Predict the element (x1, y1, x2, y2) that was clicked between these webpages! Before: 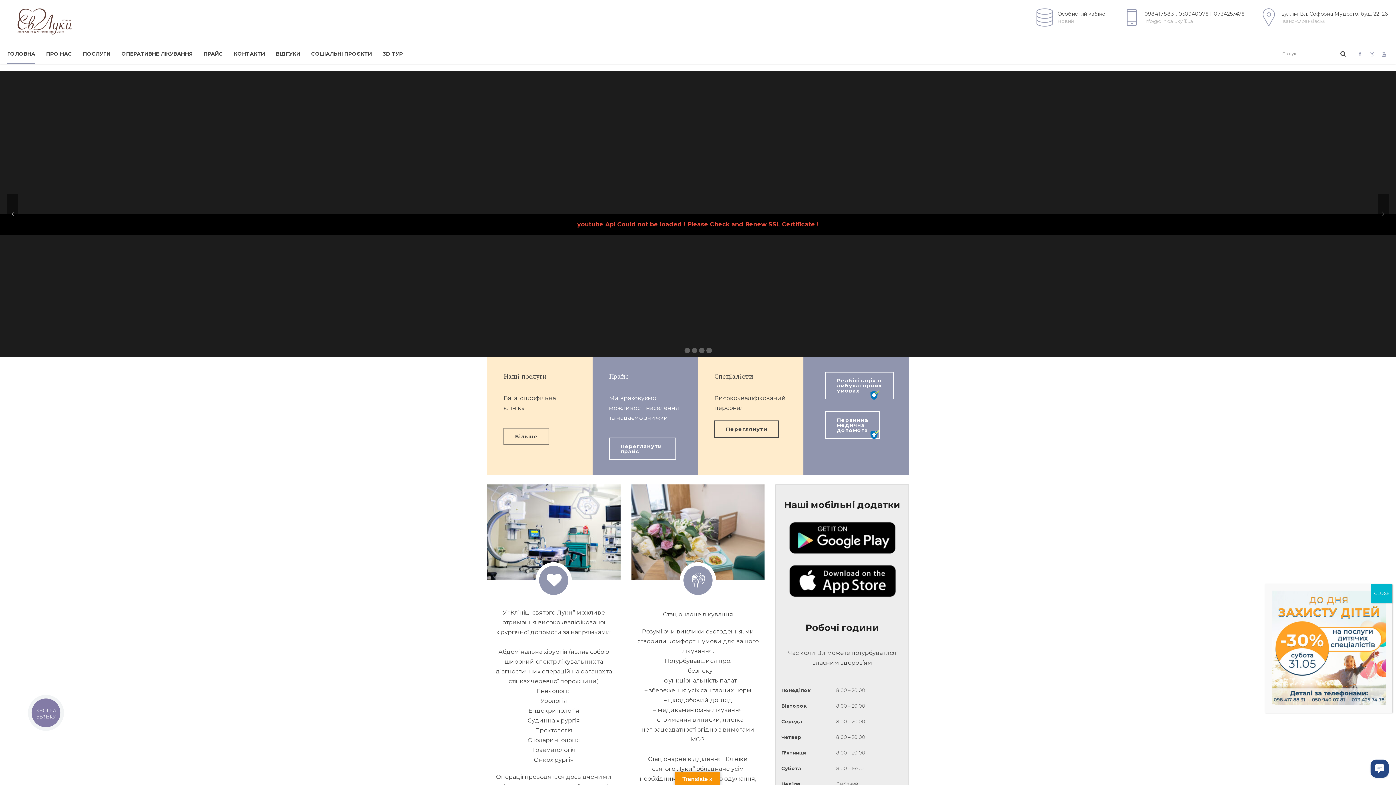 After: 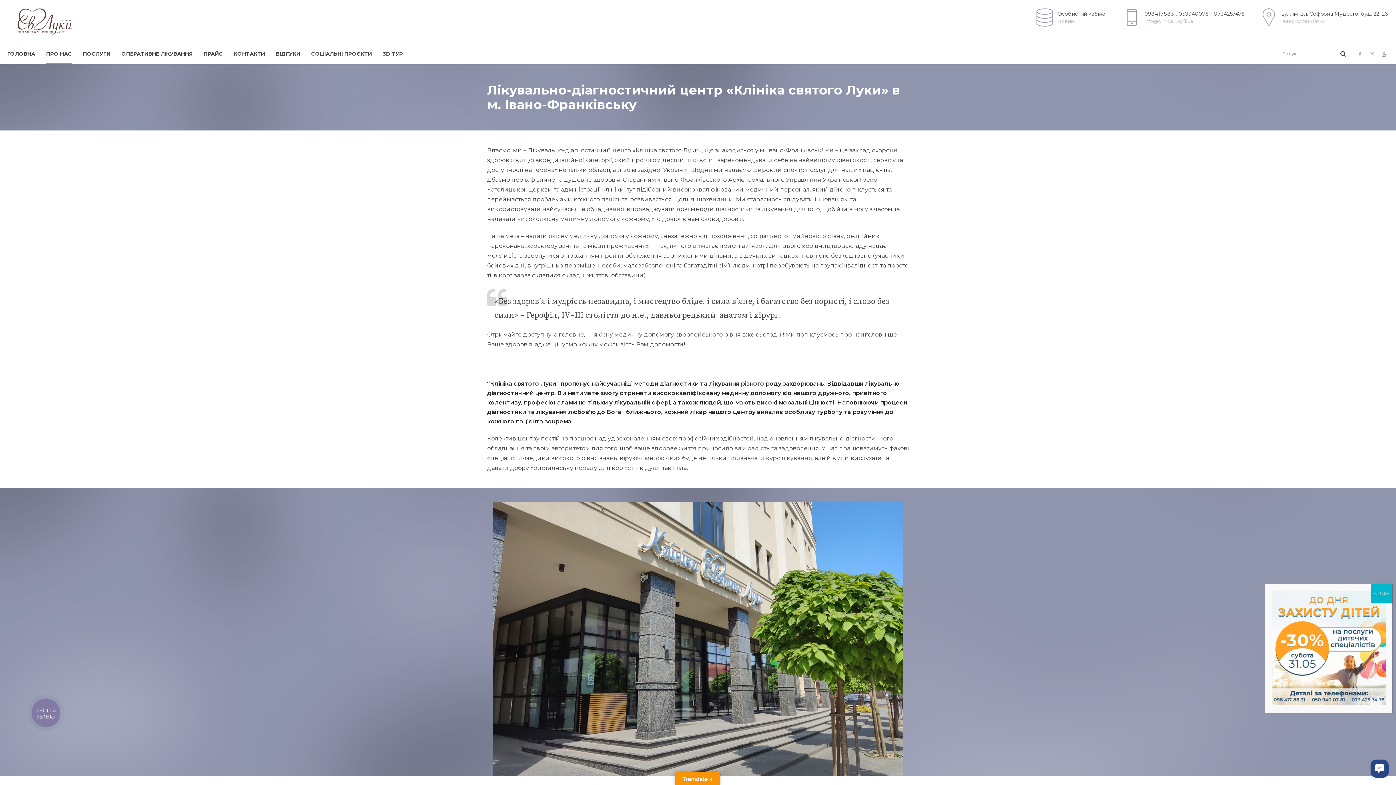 Action: label: ПРО НАС bbox: (46, 44, 72, 64)